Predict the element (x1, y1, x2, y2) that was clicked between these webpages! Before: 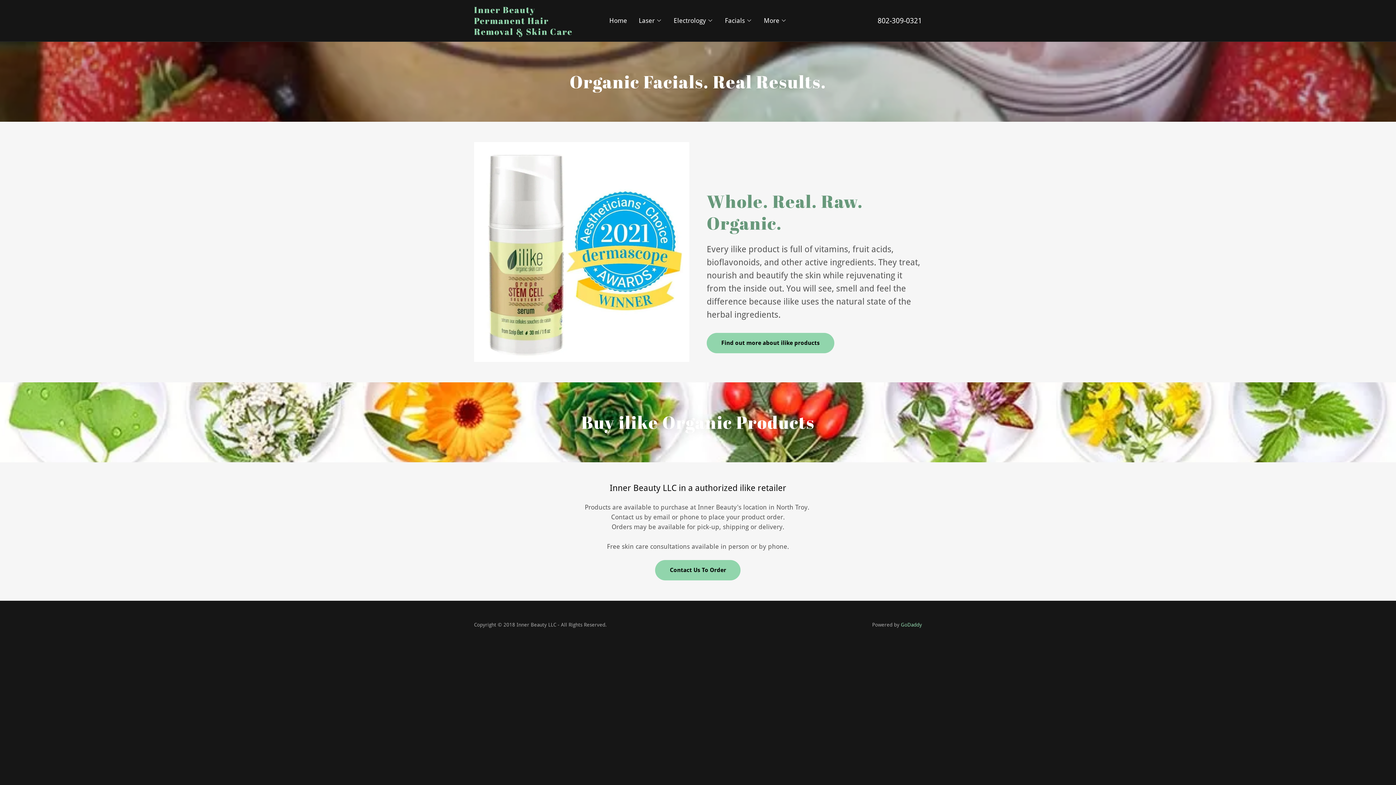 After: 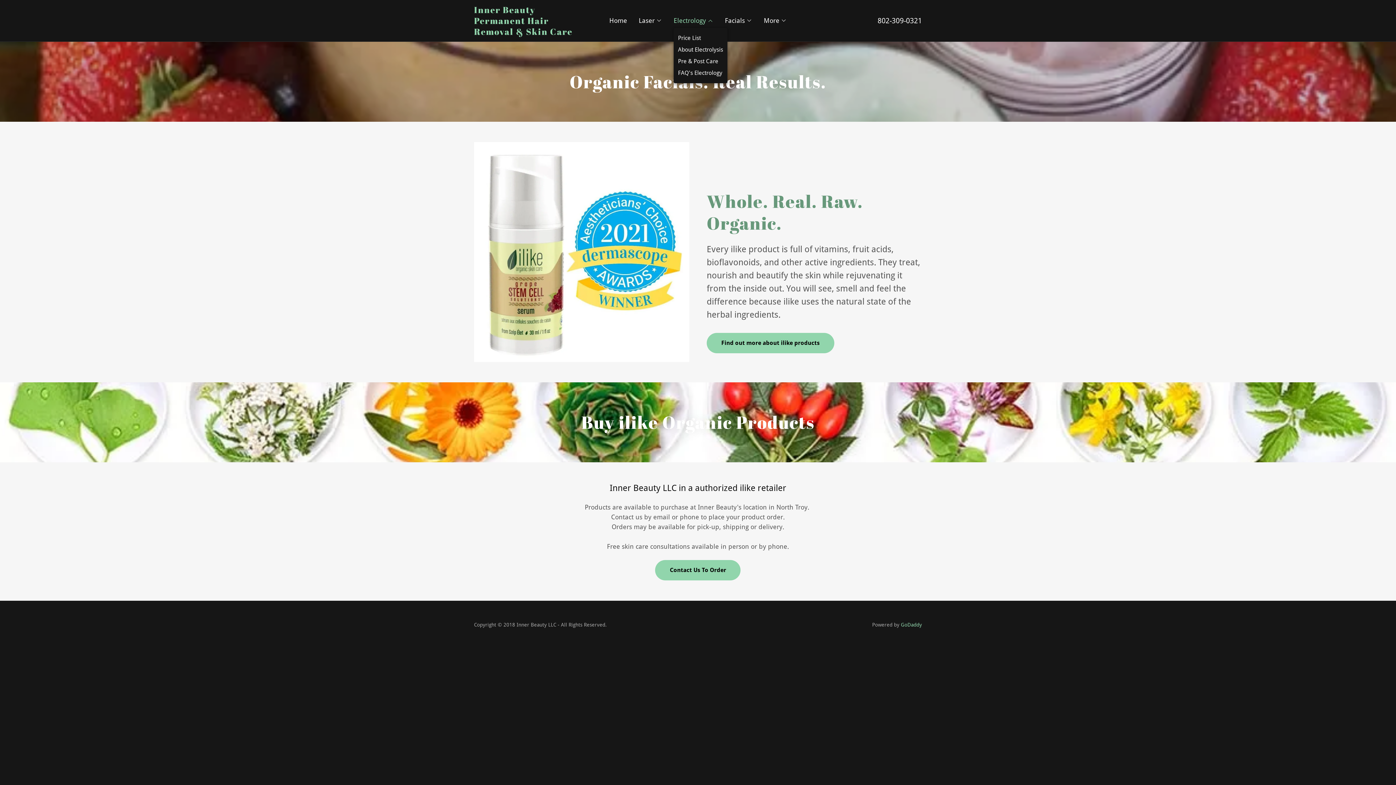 Action: label: Electrology bbox: (673, 16, 713, 25)